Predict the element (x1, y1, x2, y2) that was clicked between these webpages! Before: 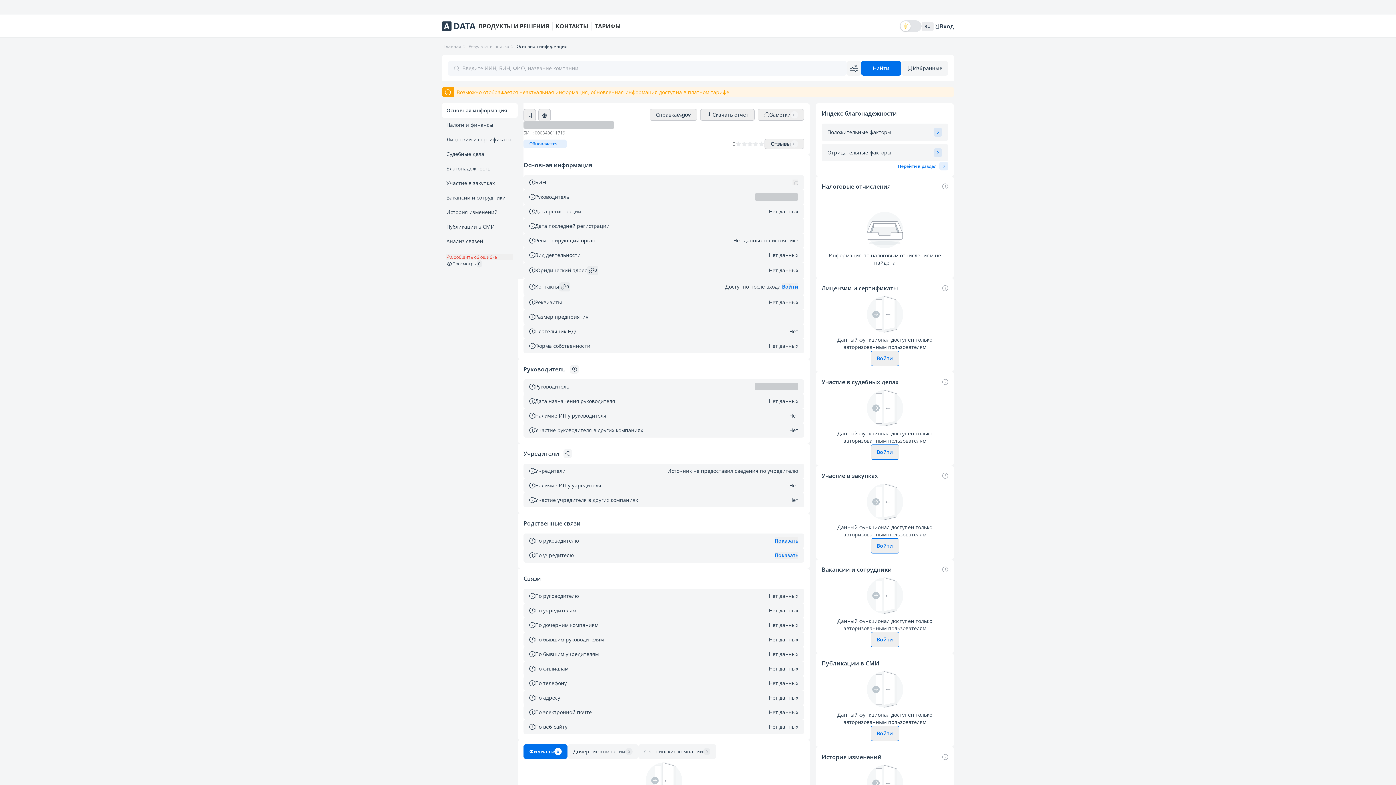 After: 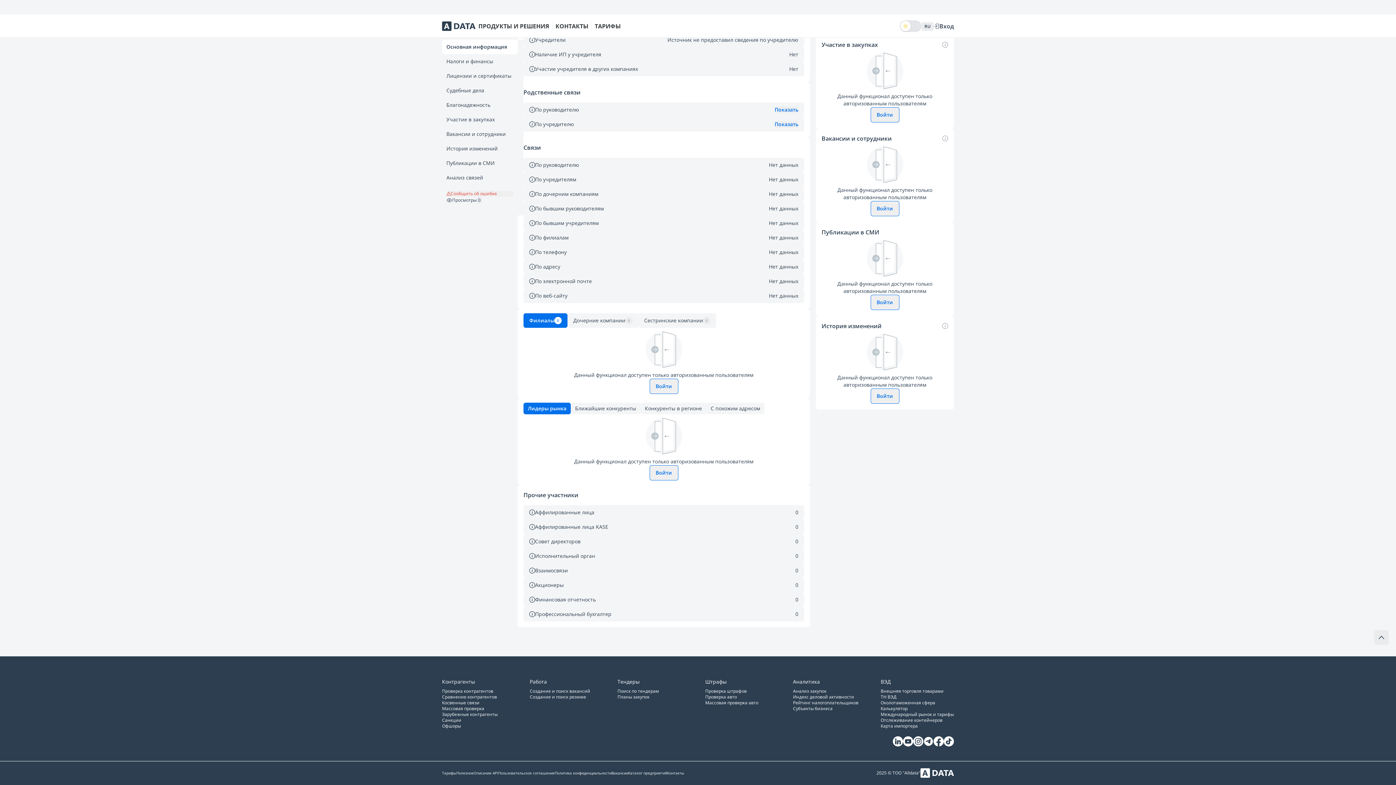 Action: label: Политика конфиденциальности bbox: (554, 770, 611, 776)